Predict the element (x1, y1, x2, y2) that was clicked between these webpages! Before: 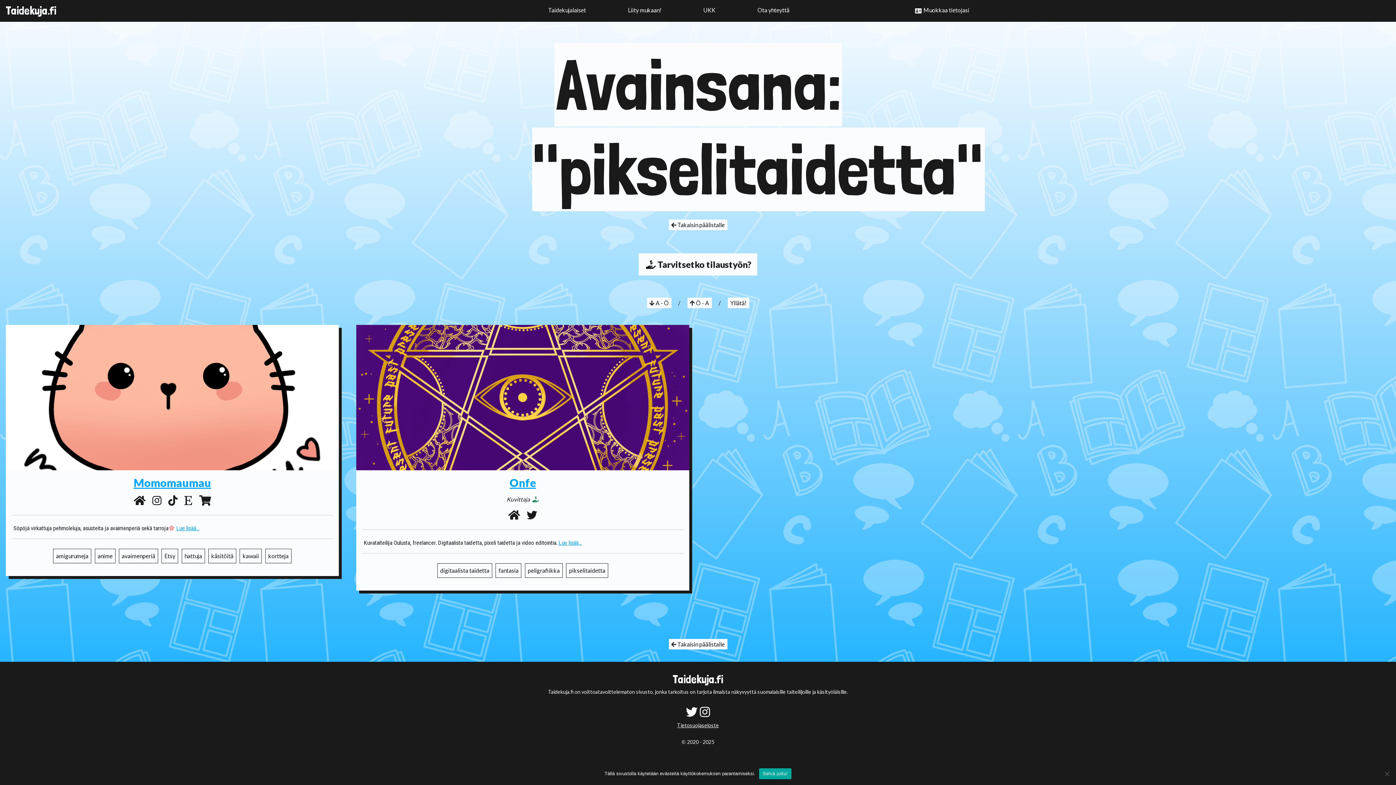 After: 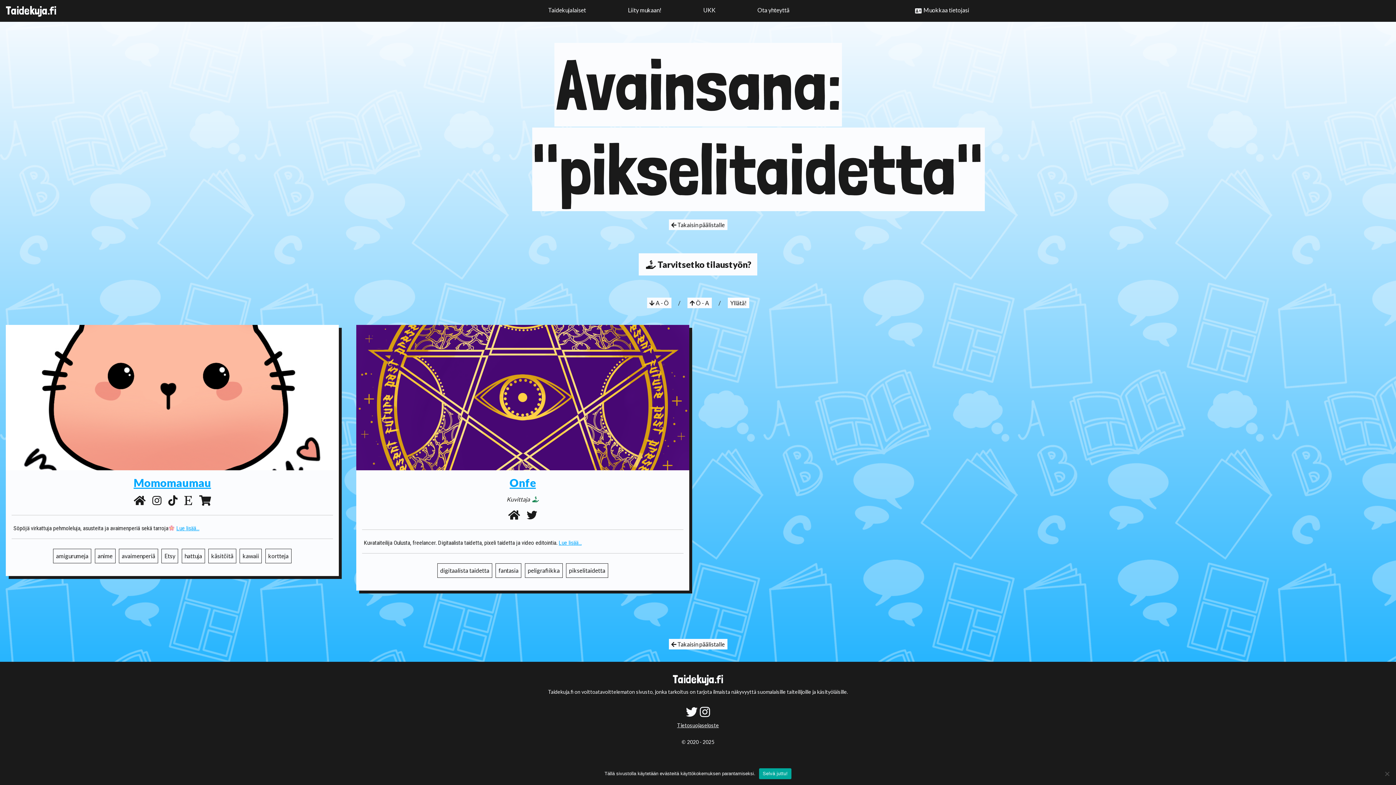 Action: label:  Tarvitsetko tilaustyön? bbox: (638, 253, 757, 275)